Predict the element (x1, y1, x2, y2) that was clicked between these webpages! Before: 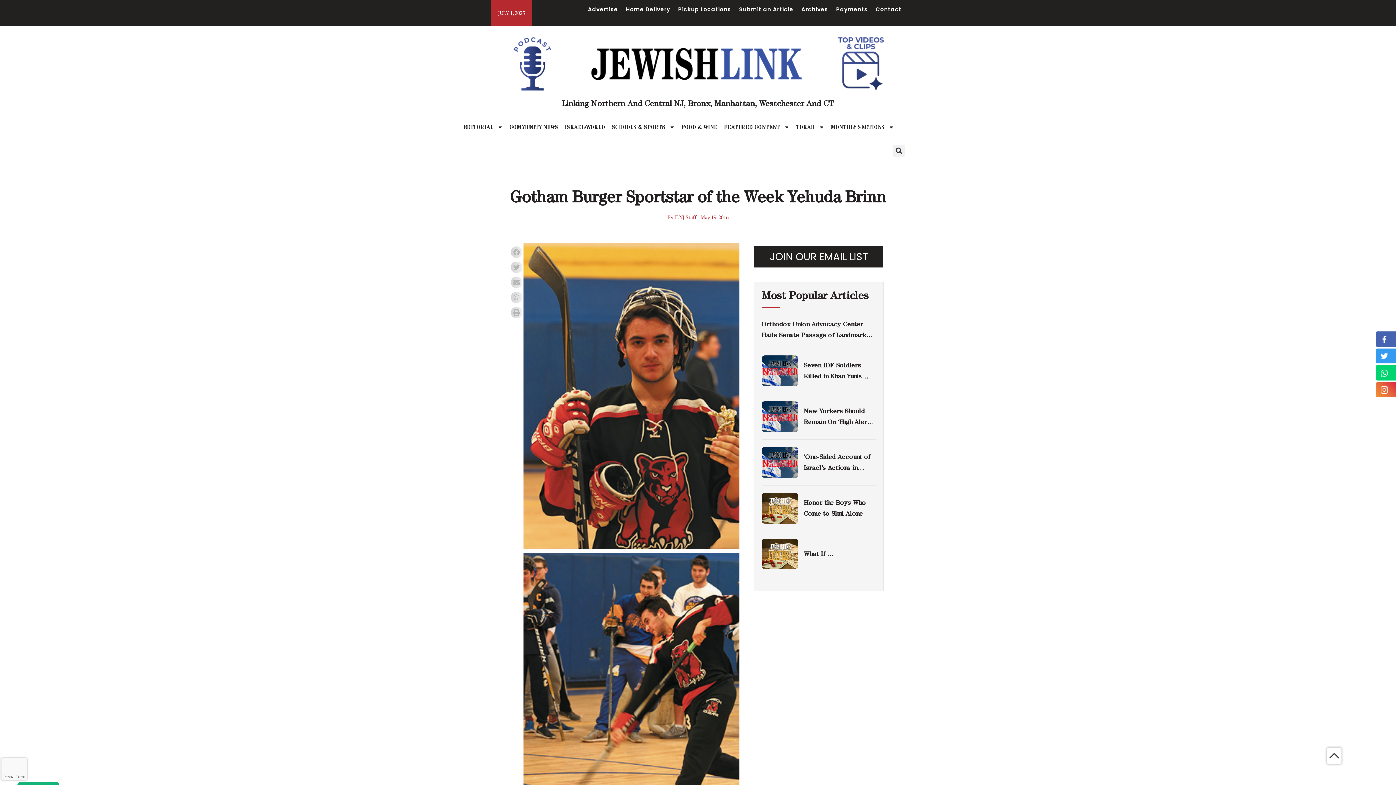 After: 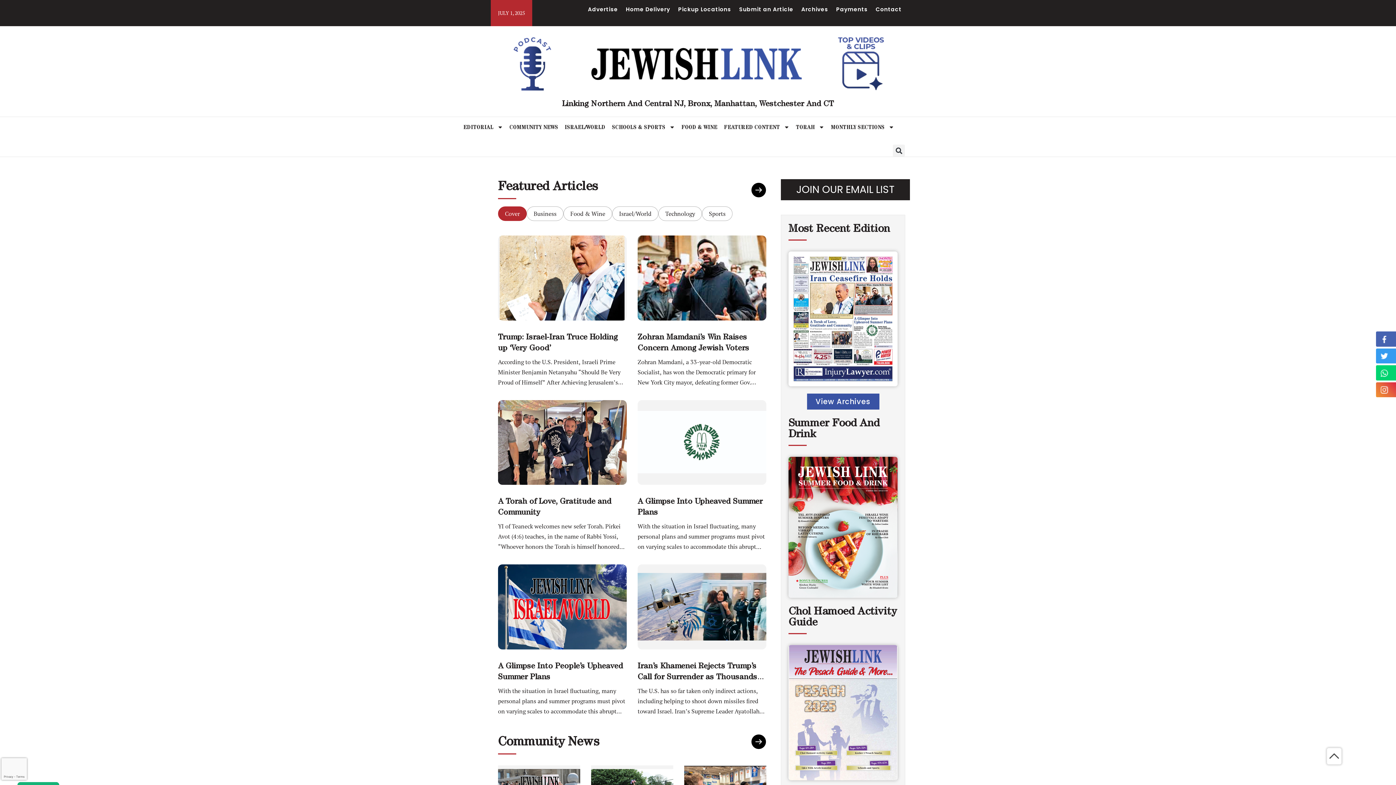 Action: bbox: (591, 47, 802, 79)